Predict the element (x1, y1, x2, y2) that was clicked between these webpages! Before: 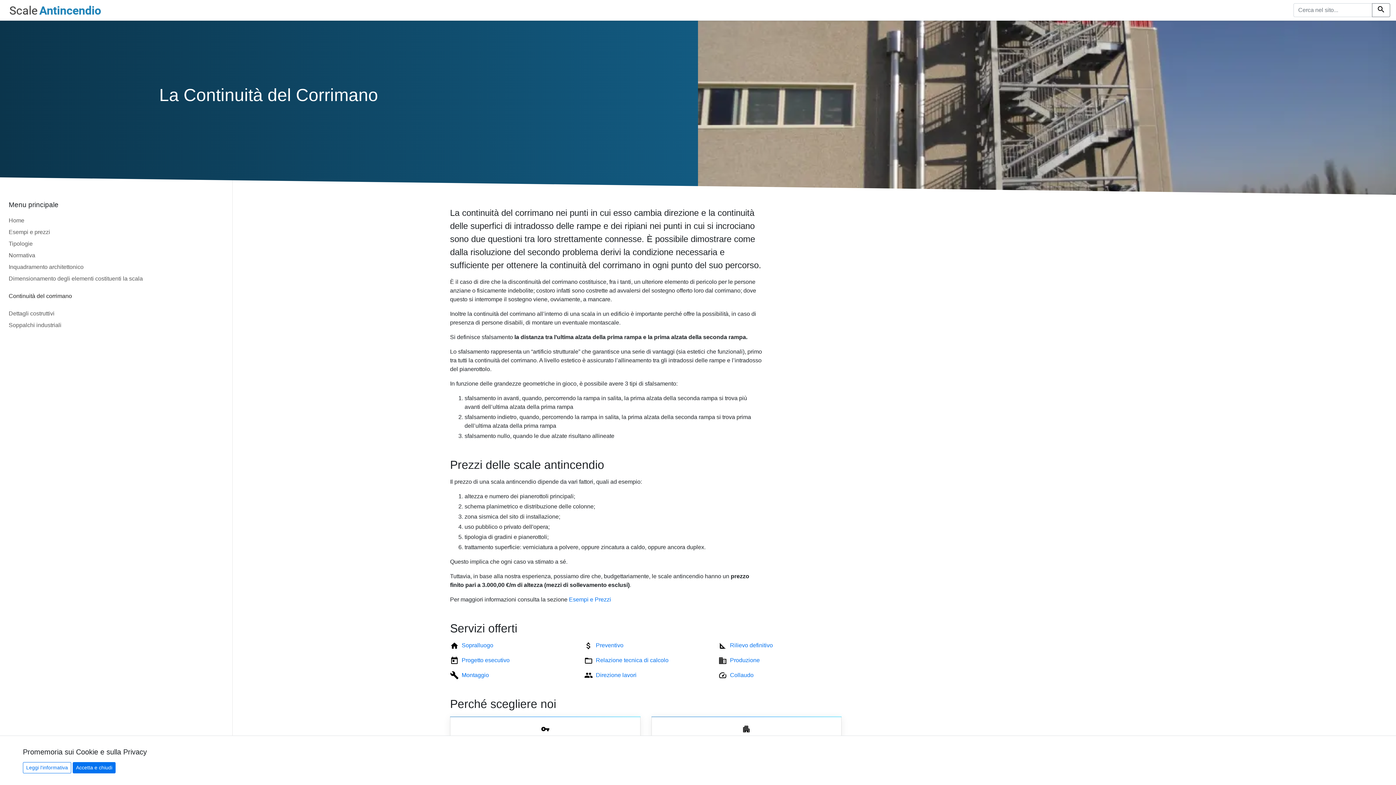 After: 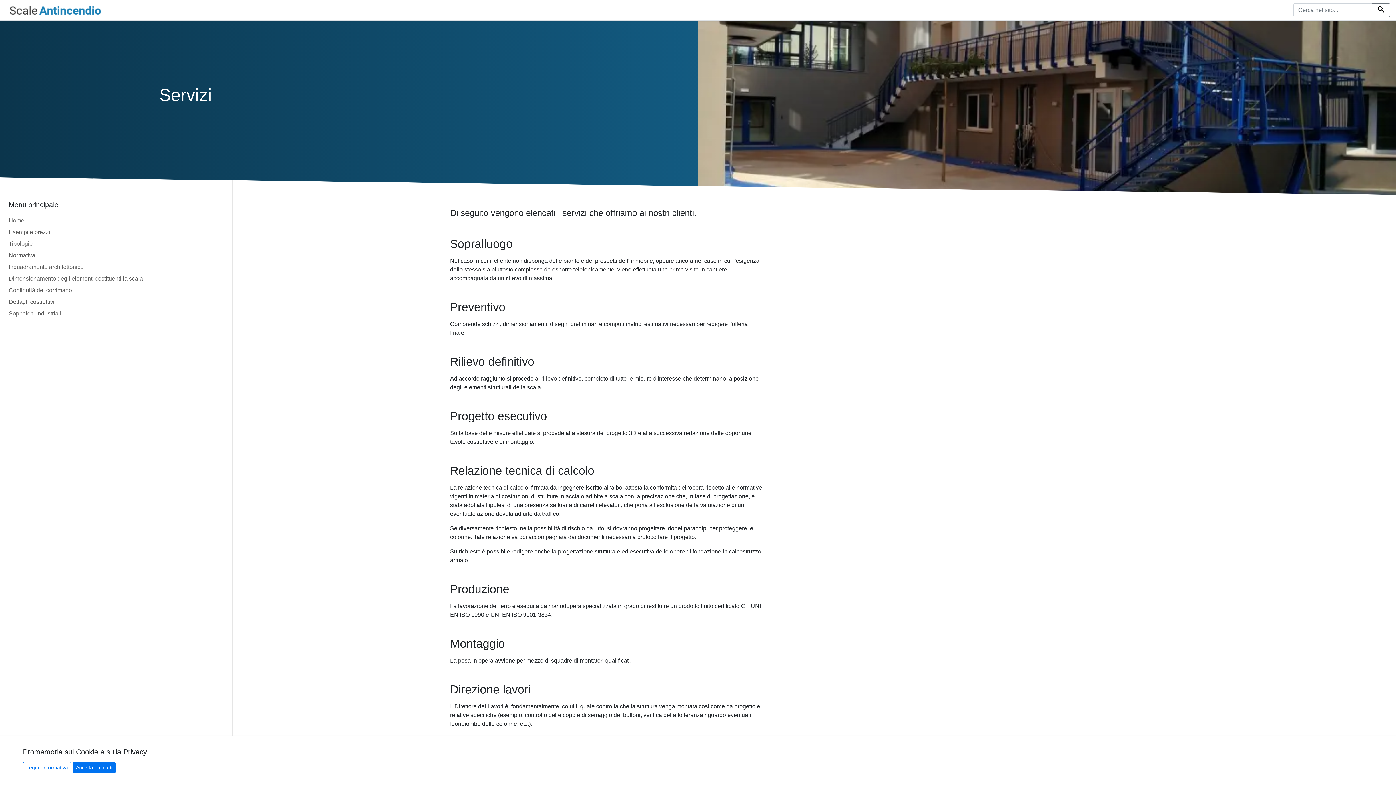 Action: bbox: (461, 657, 509, 663) label: Progetto esecutivo